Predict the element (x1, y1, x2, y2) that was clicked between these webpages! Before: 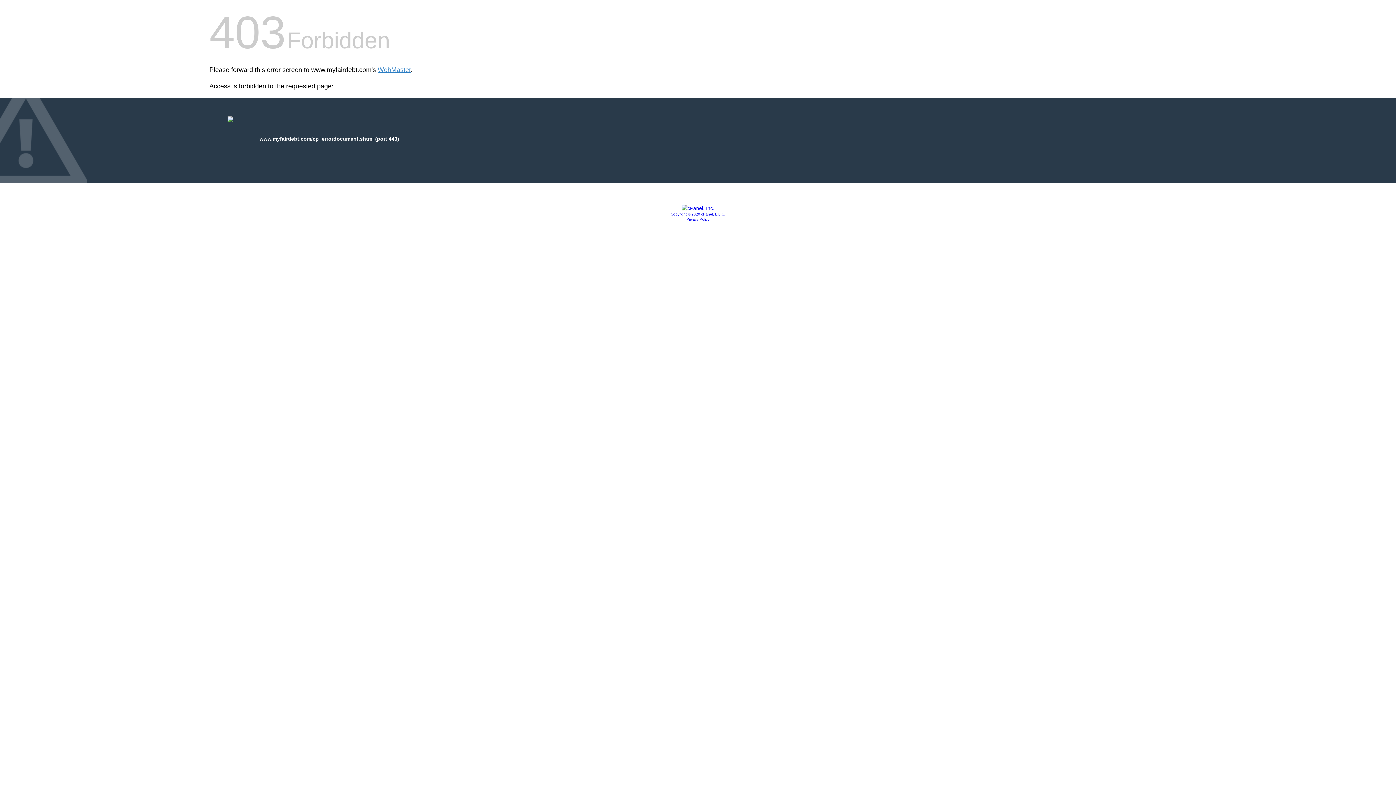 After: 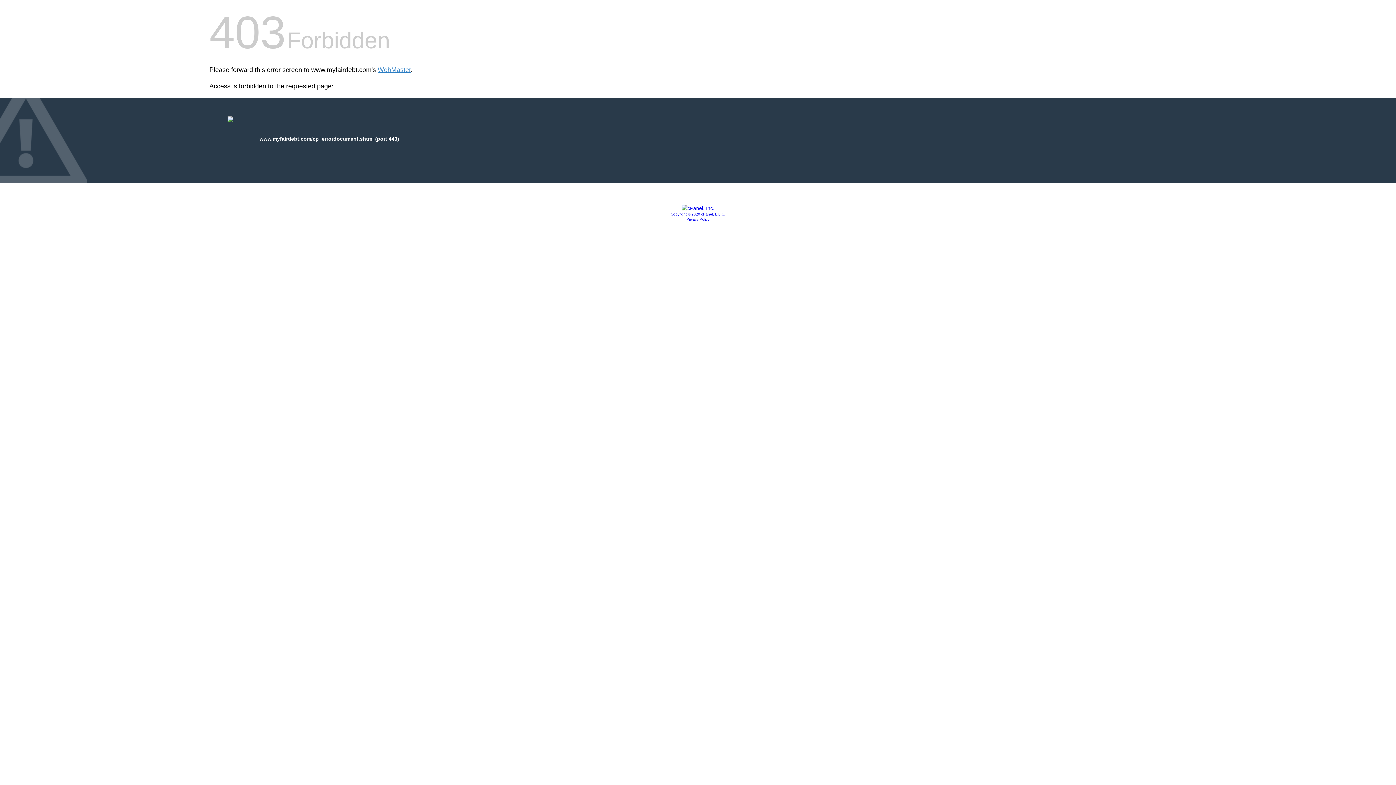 Action: bbox: (686, 217, 709, 221) label: Privacy Policy